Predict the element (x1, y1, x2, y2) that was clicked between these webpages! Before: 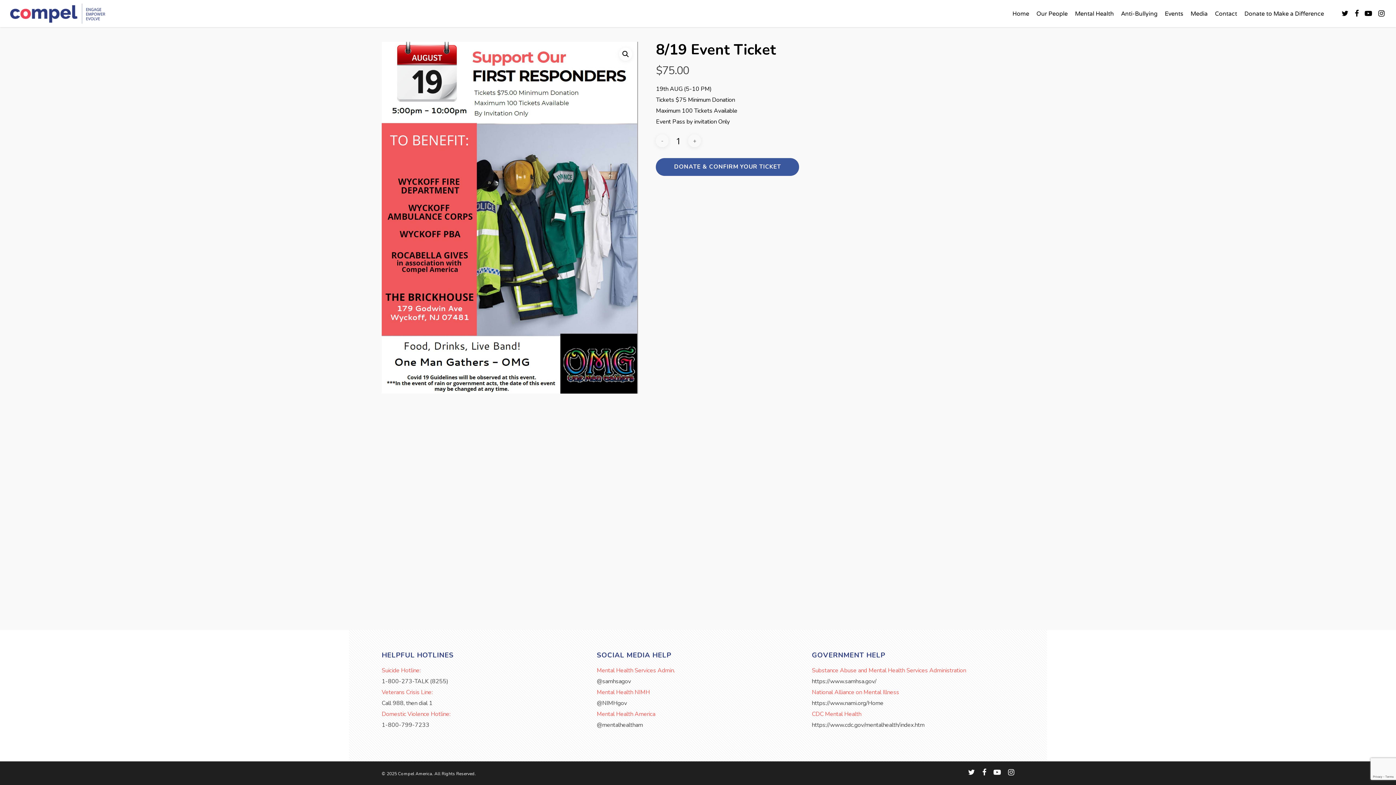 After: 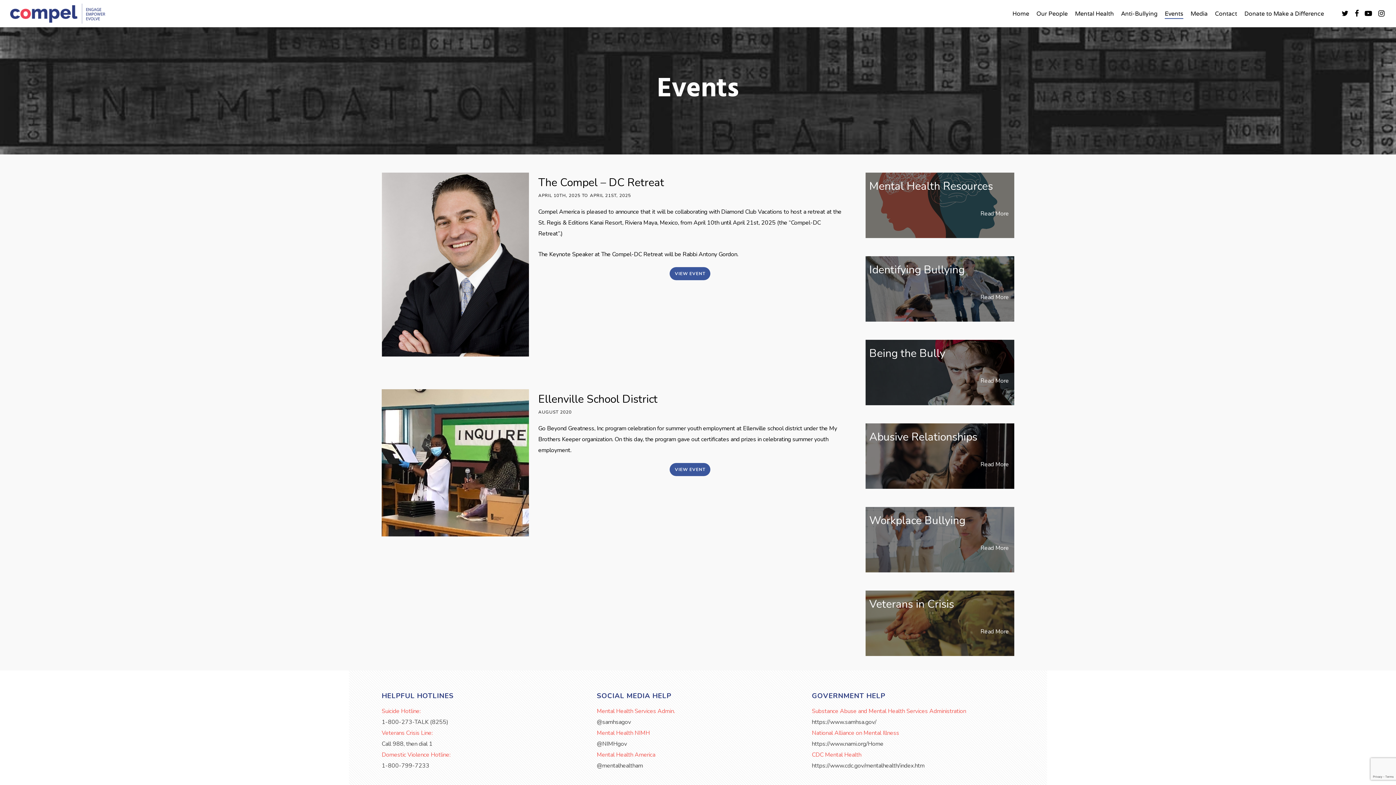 Action: bbox: (1165, 10, 1183, 16) label: Events